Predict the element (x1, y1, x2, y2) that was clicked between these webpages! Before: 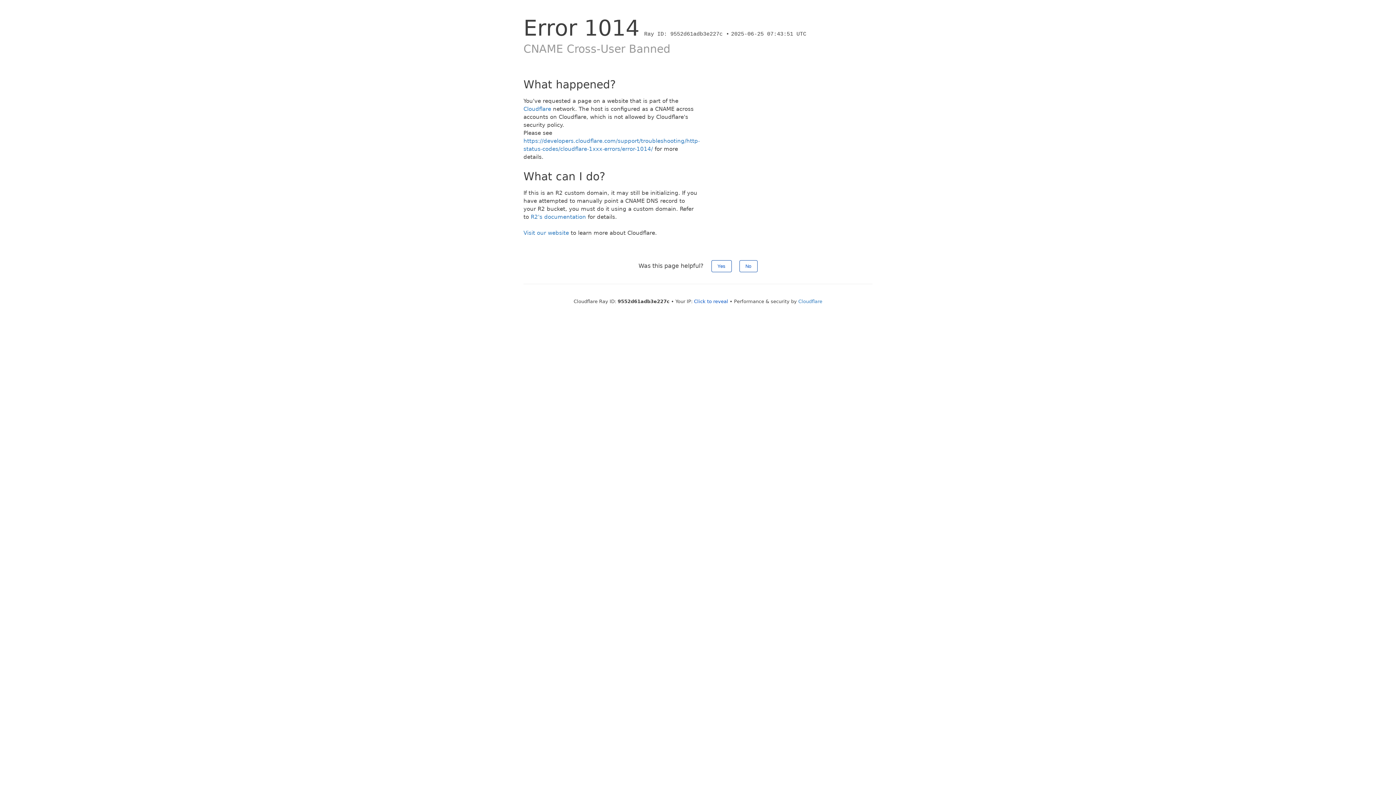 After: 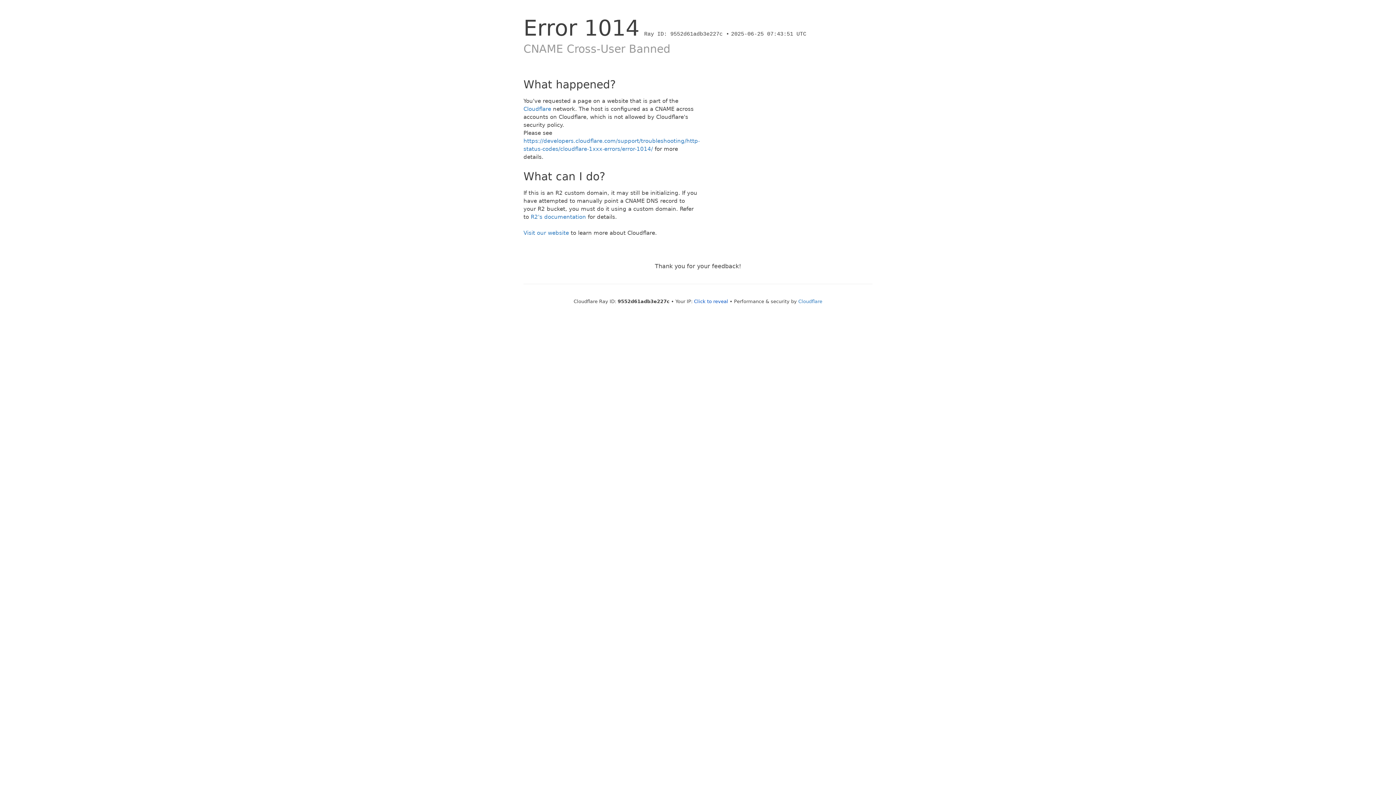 Action: label: No bbox: (739, 260, 757, 272)